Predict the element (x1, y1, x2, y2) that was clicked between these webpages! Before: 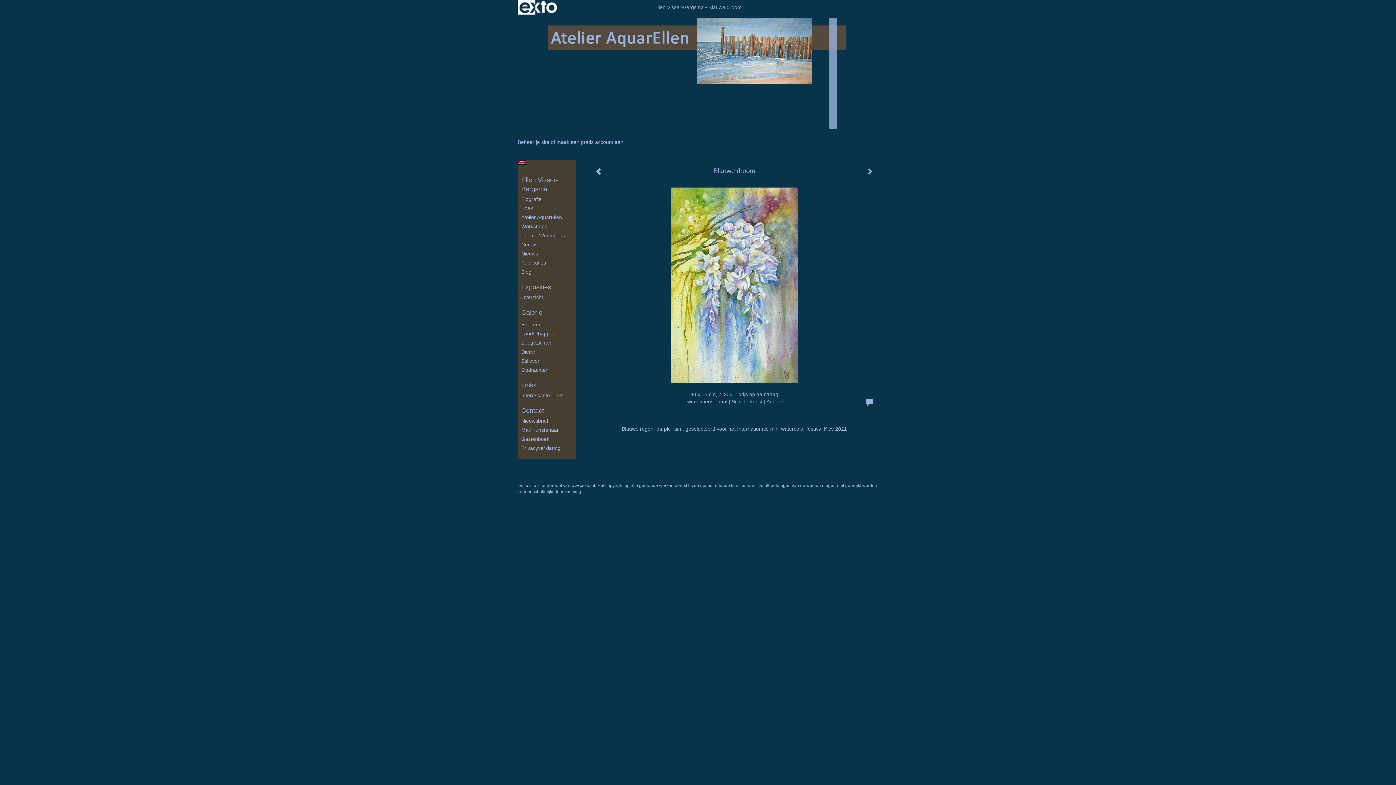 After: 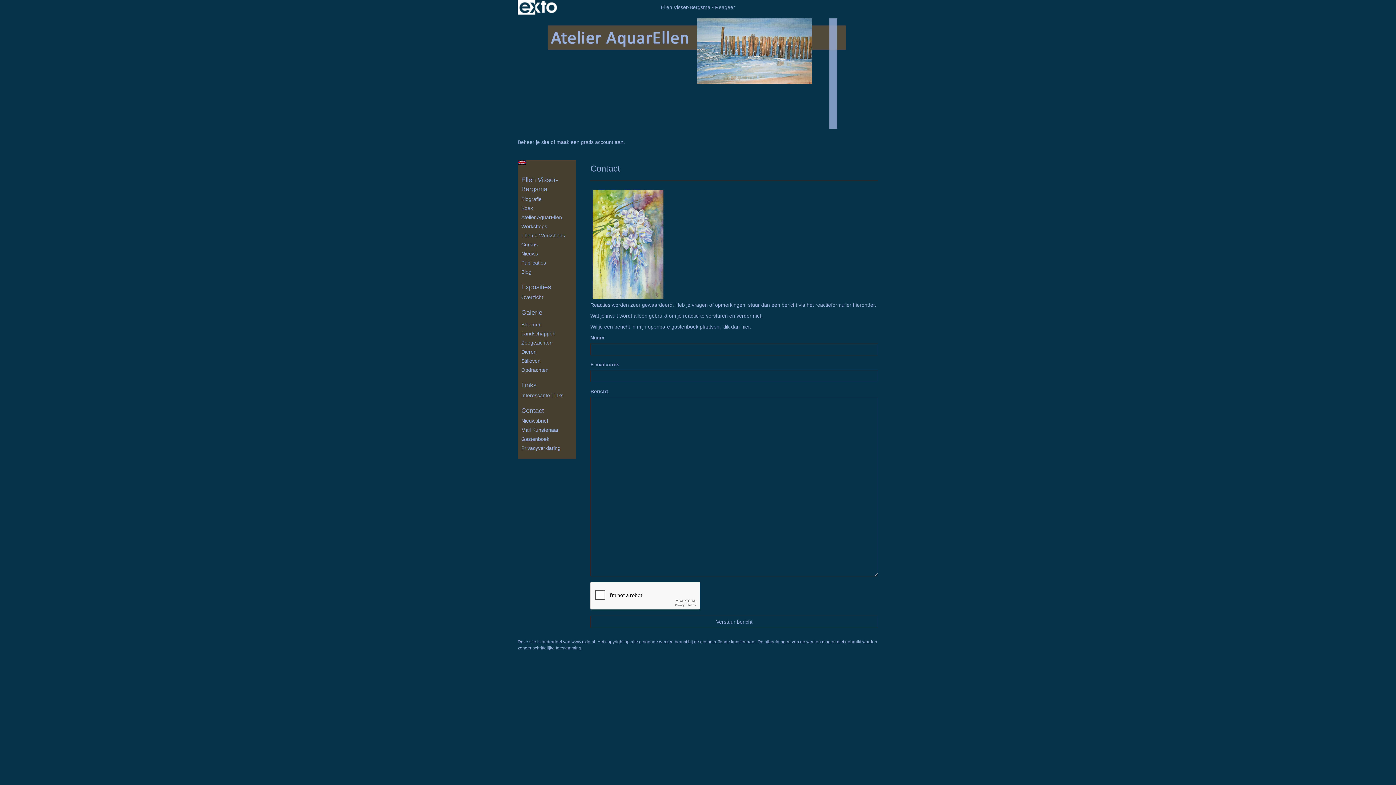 Action: bbox: (861, 394, 878, 411)